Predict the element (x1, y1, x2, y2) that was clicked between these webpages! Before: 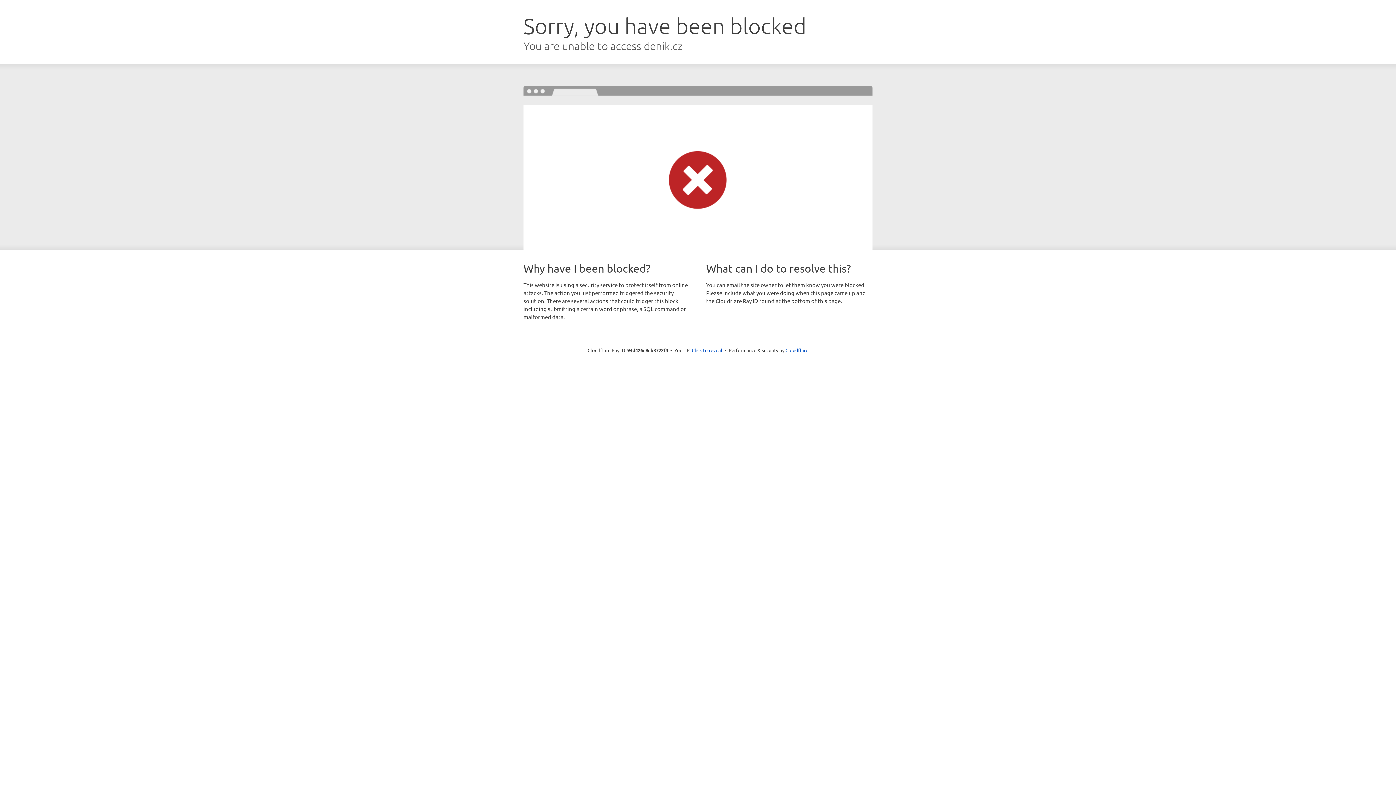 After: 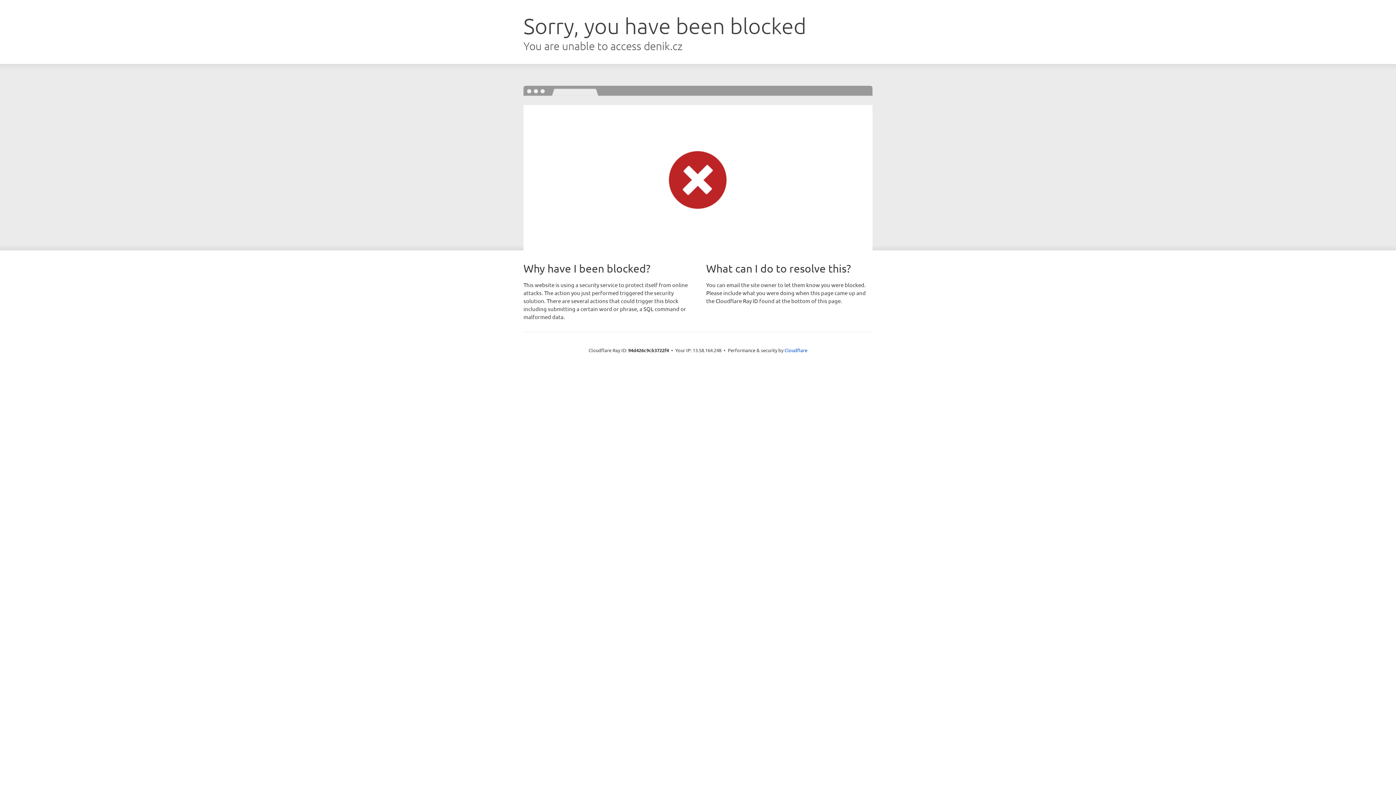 Action: label: Click to reveal bbox: (692, 346, 722, 353)